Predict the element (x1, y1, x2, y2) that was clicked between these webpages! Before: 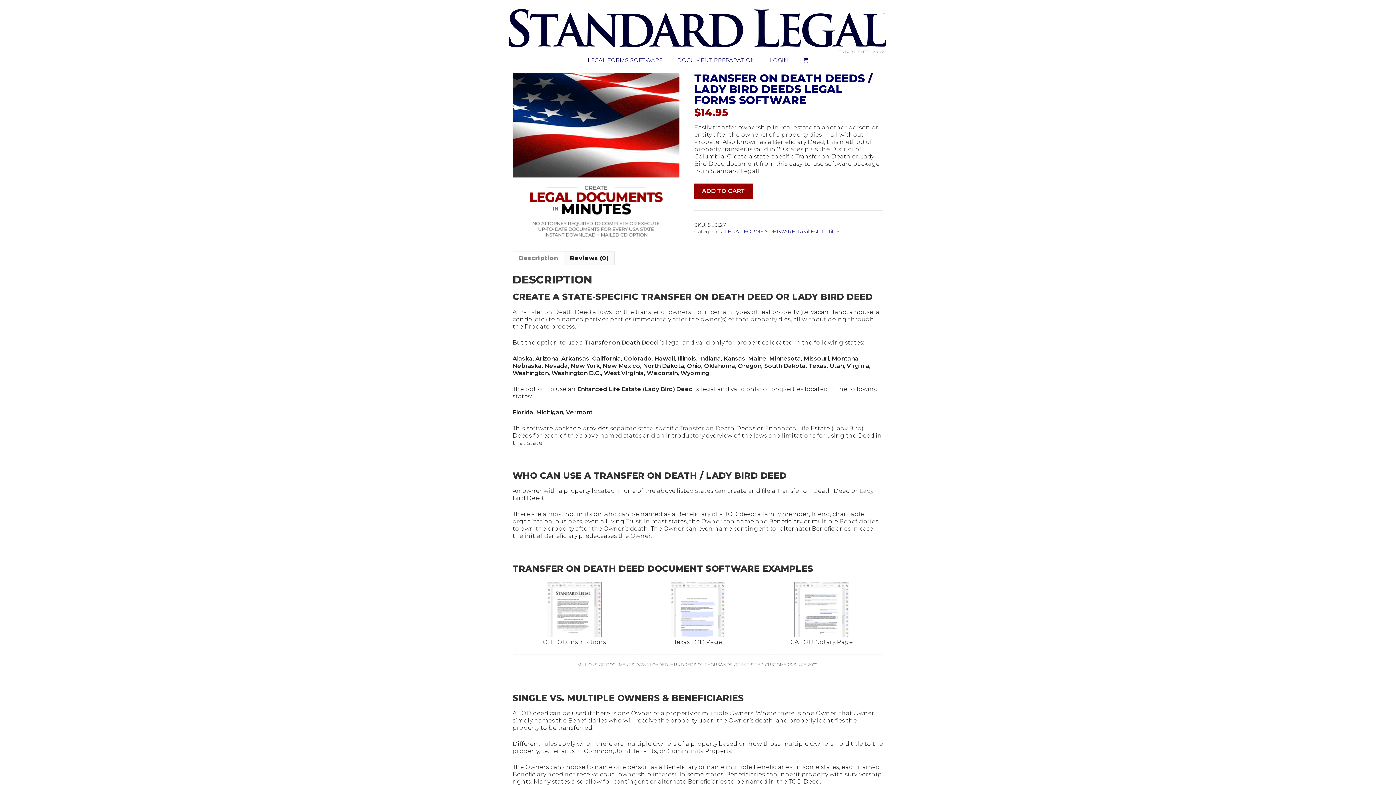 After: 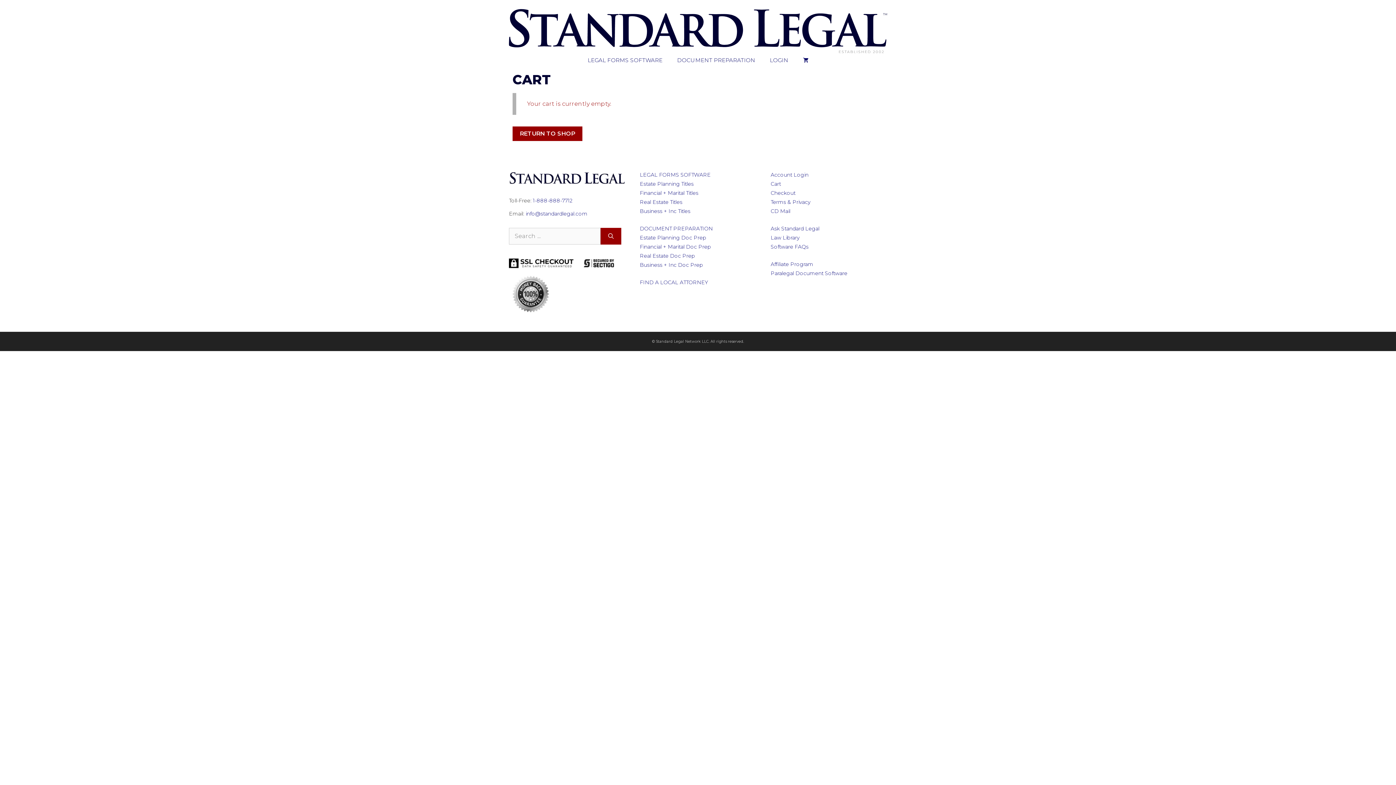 Action: bbox: (795, 54, 815, 65)